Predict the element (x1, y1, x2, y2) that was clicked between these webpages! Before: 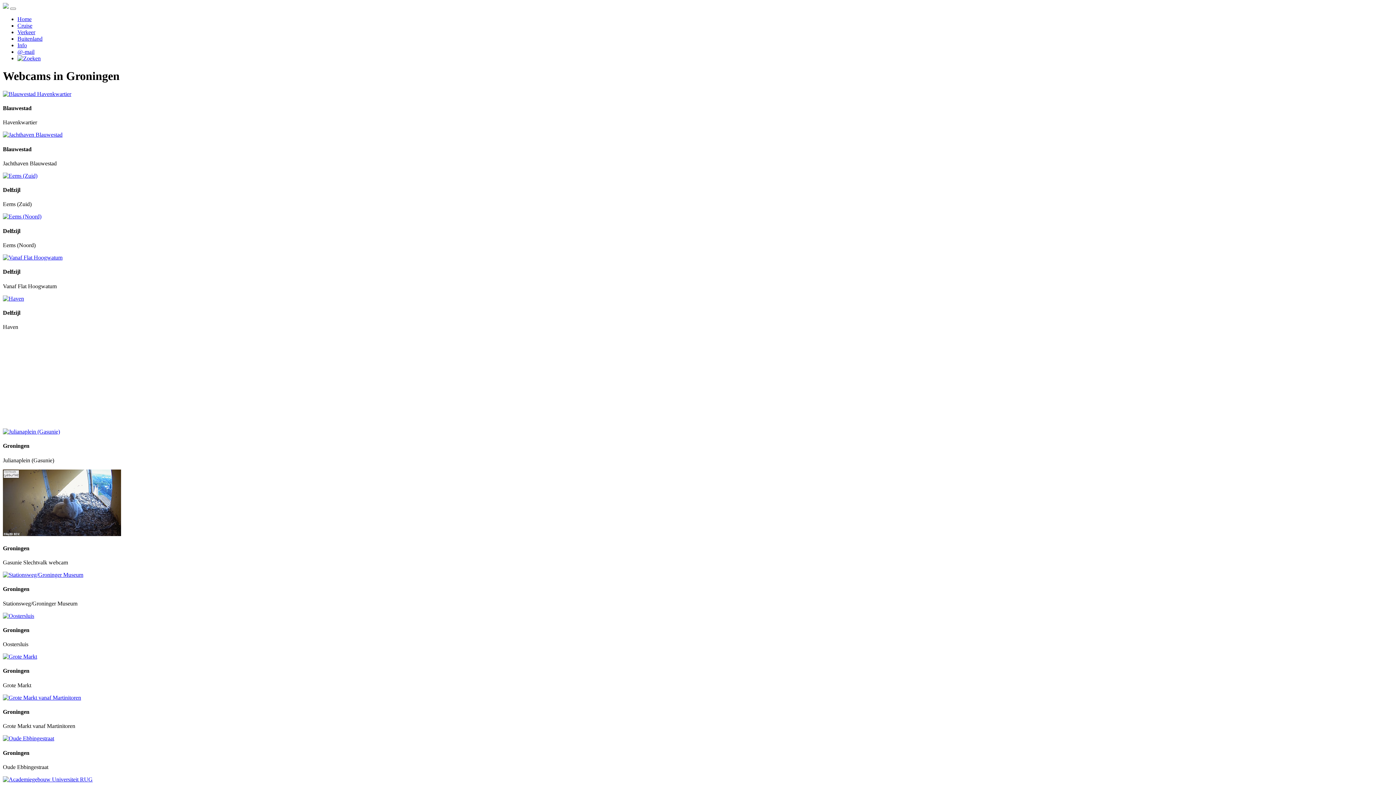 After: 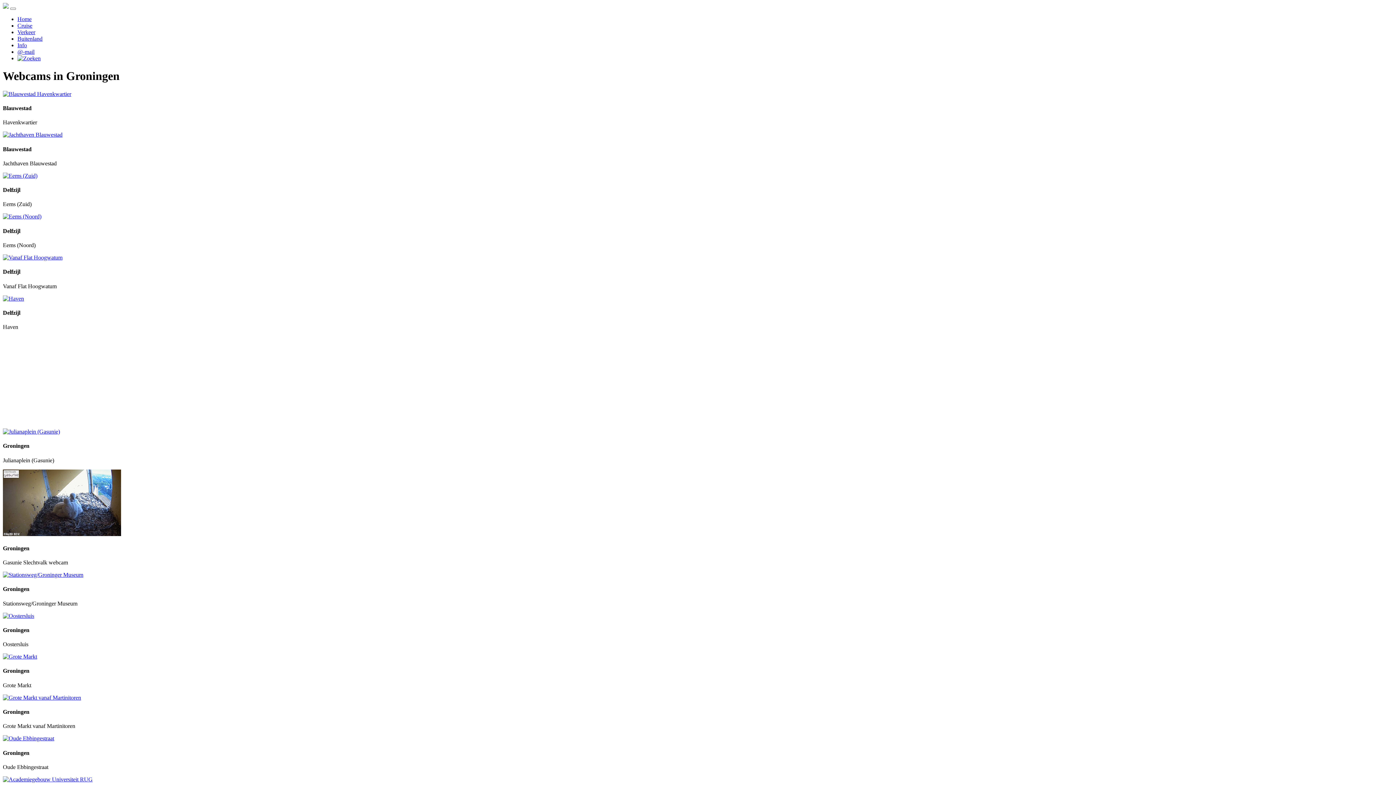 Action: bbox: (2, 612, 34, 619)